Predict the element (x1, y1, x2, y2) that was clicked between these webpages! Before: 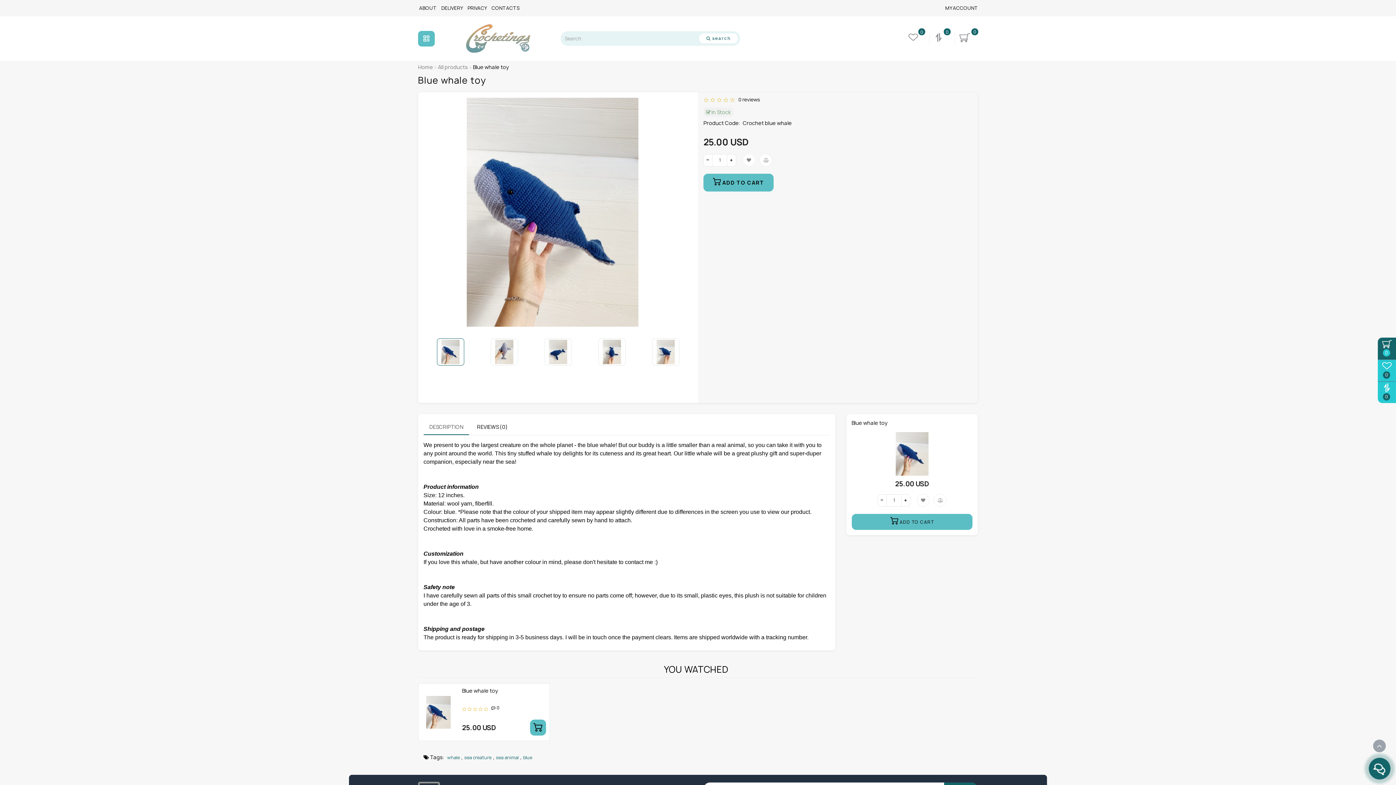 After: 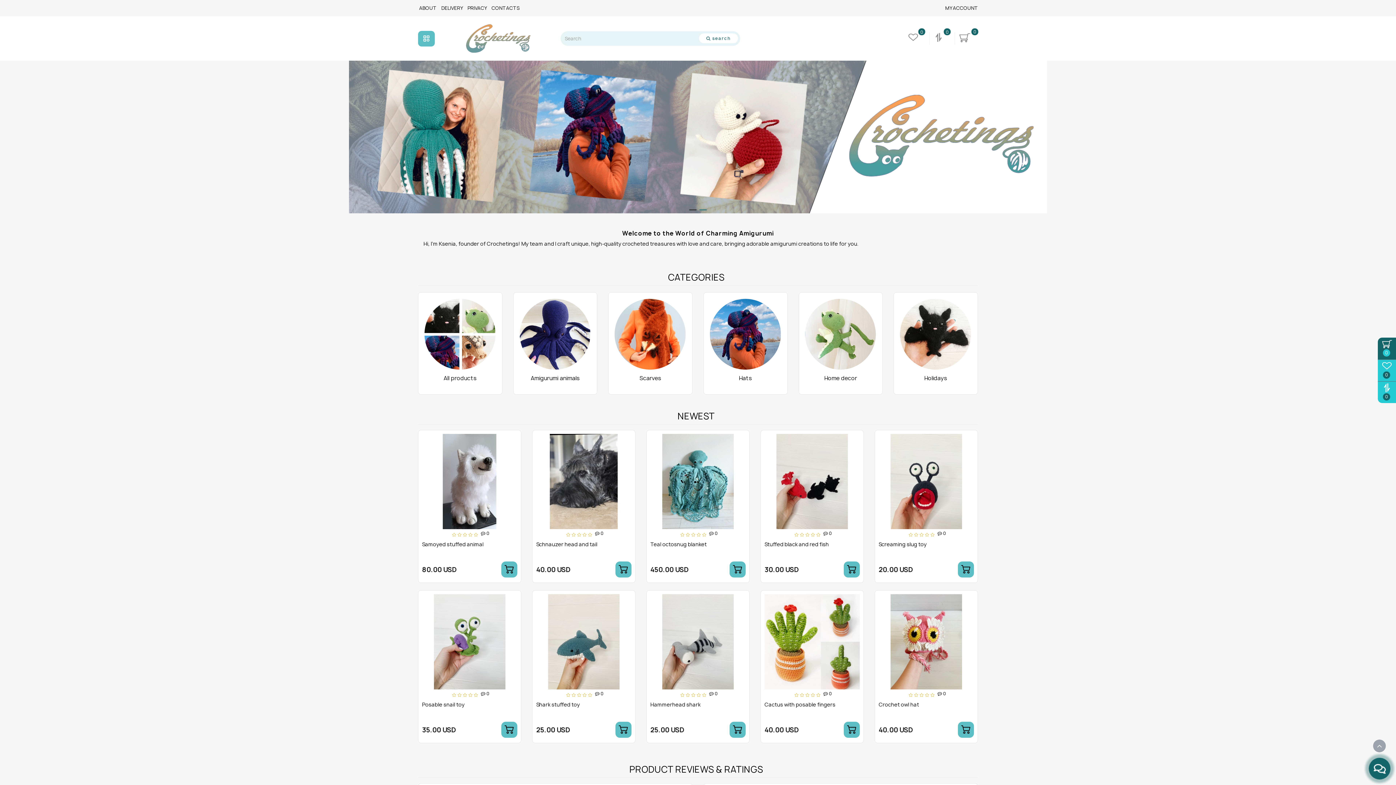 Action: bbox: (466, 24, 530, 52)